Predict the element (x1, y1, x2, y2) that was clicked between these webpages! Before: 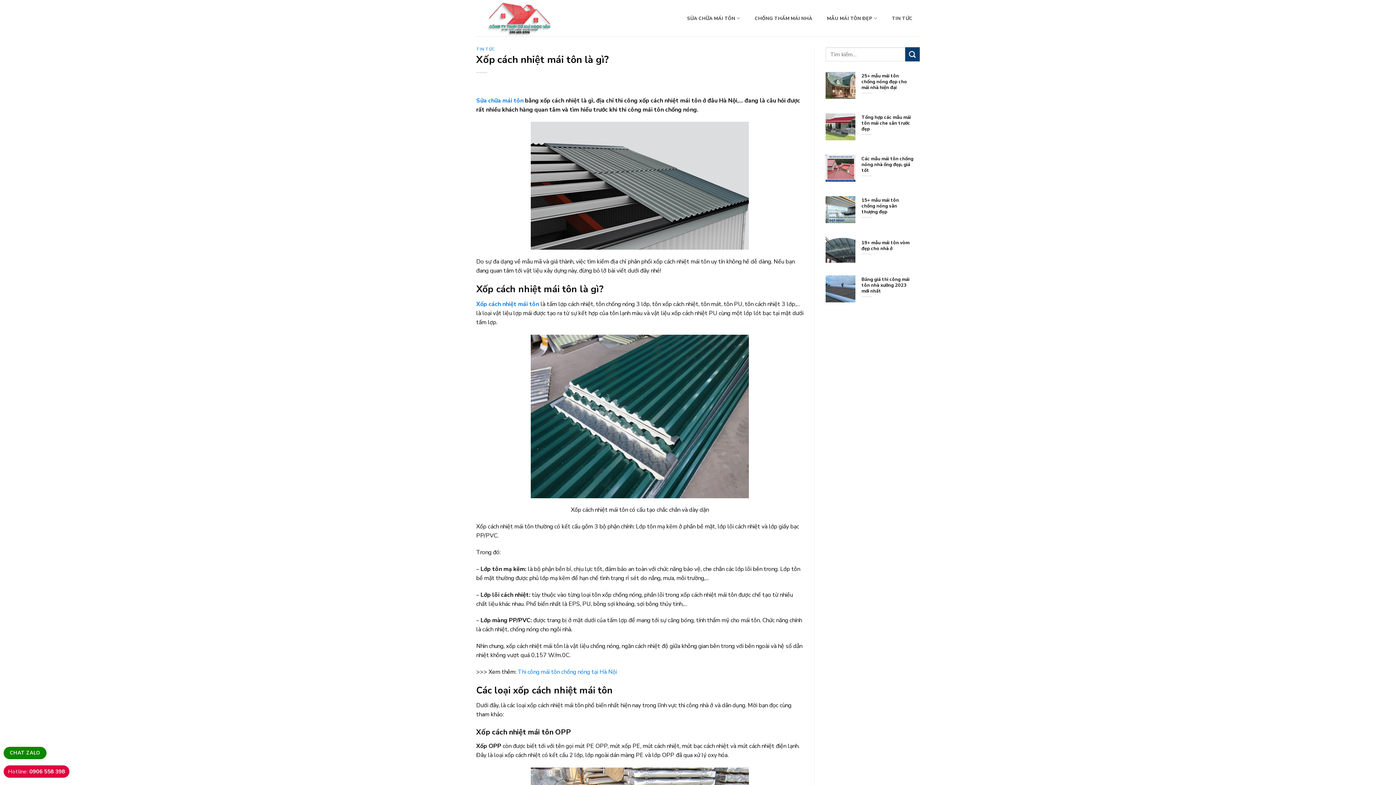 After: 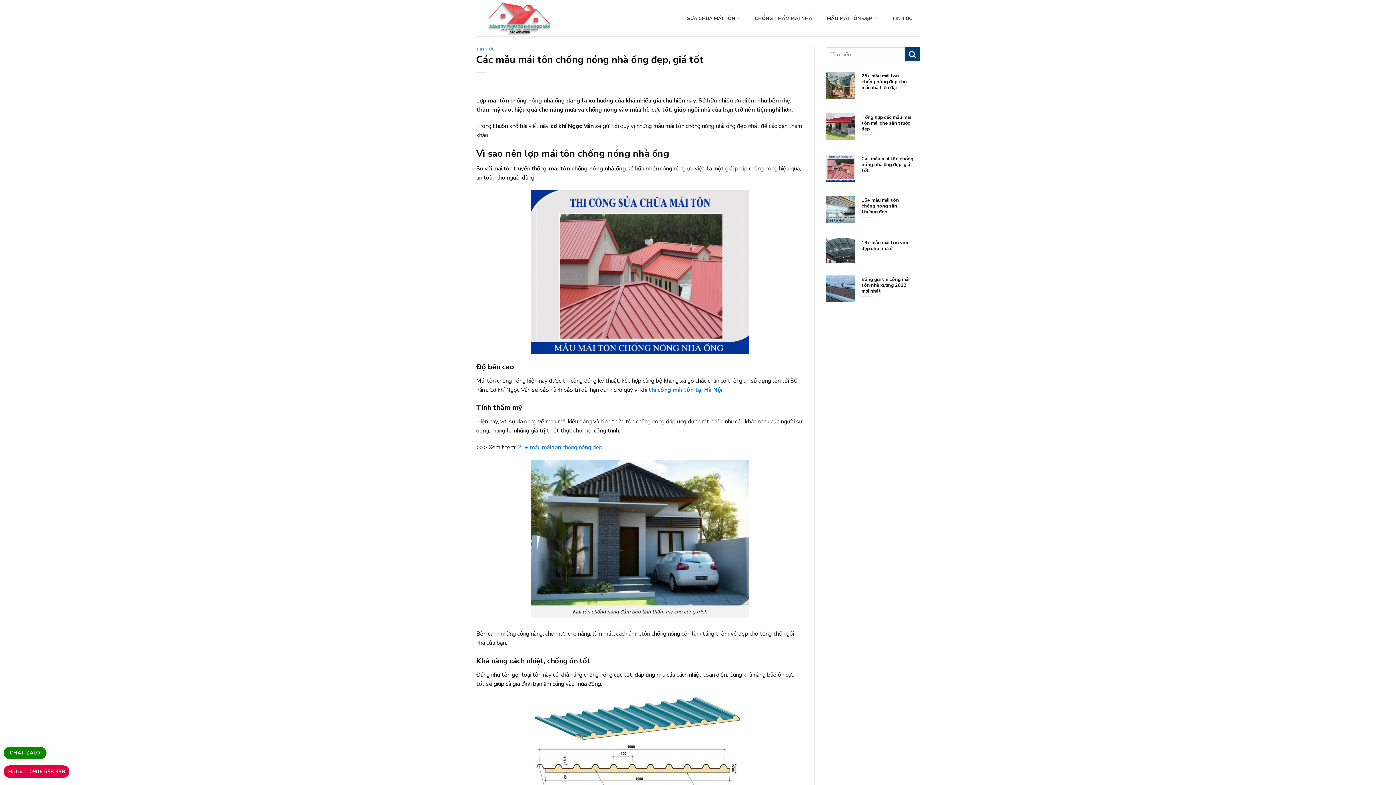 Action: bbox: (825, 153, 920, 183) label: 	
Các mẫu mái tôn chống nóng nhà ống đẹp, giá tốt